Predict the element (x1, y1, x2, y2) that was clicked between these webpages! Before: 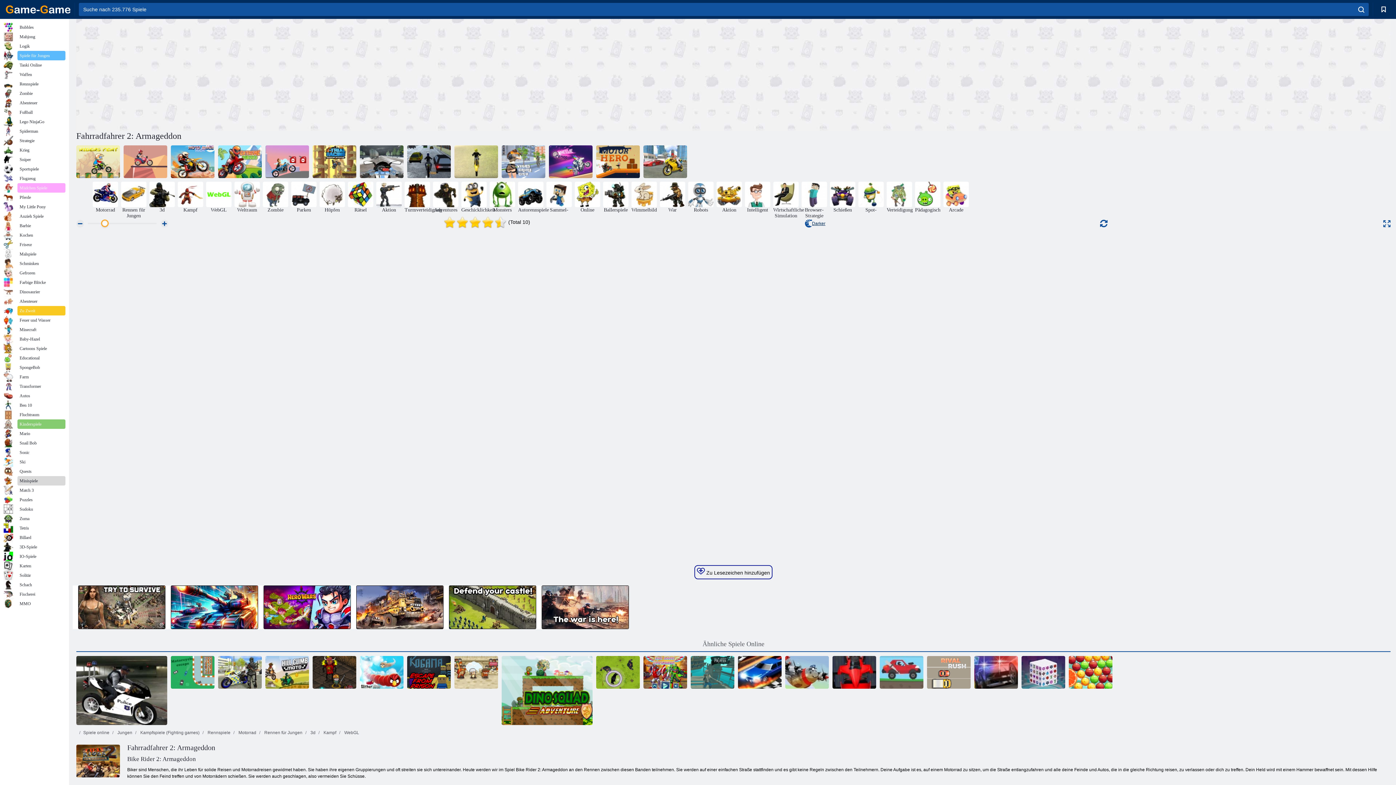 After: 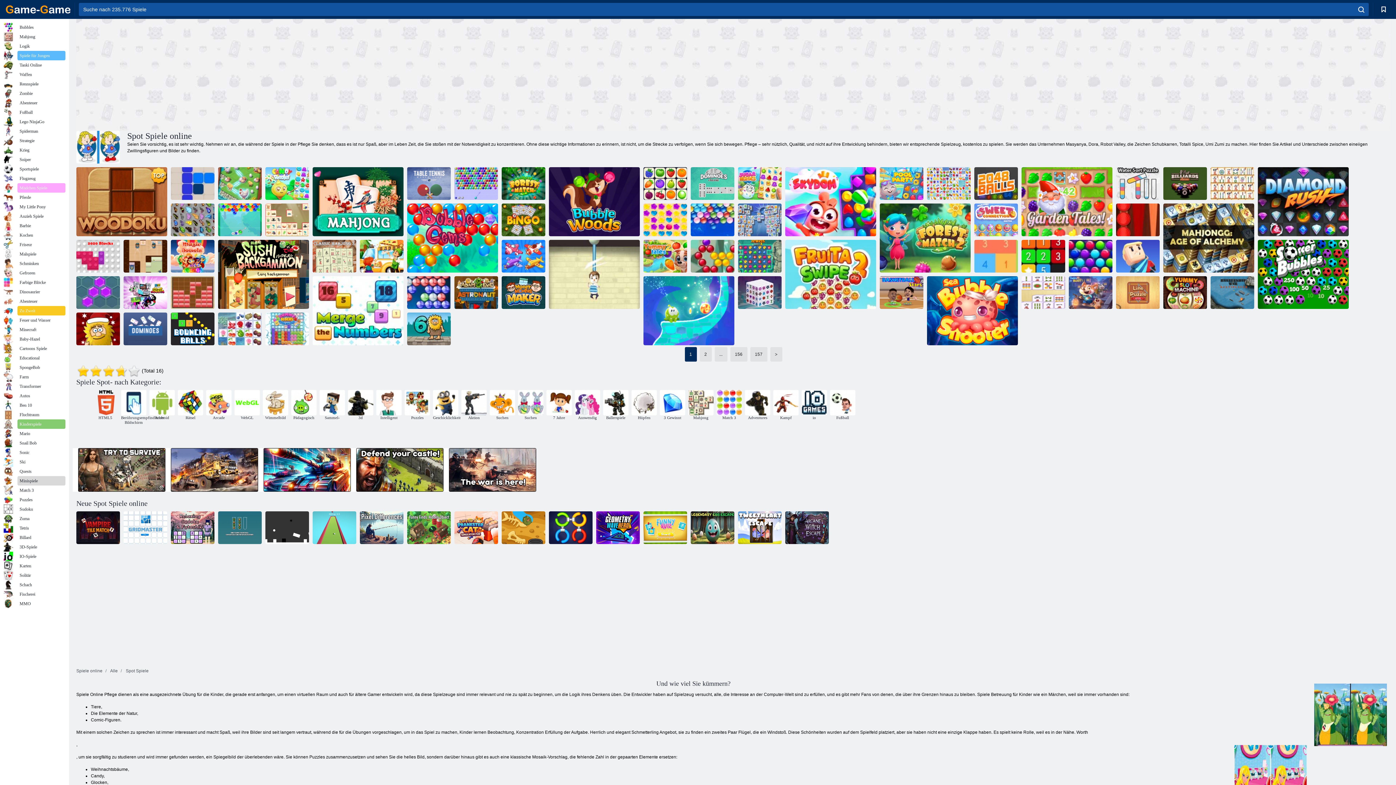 Action: bbox: (858, 181, 884, 213) label: Spot-